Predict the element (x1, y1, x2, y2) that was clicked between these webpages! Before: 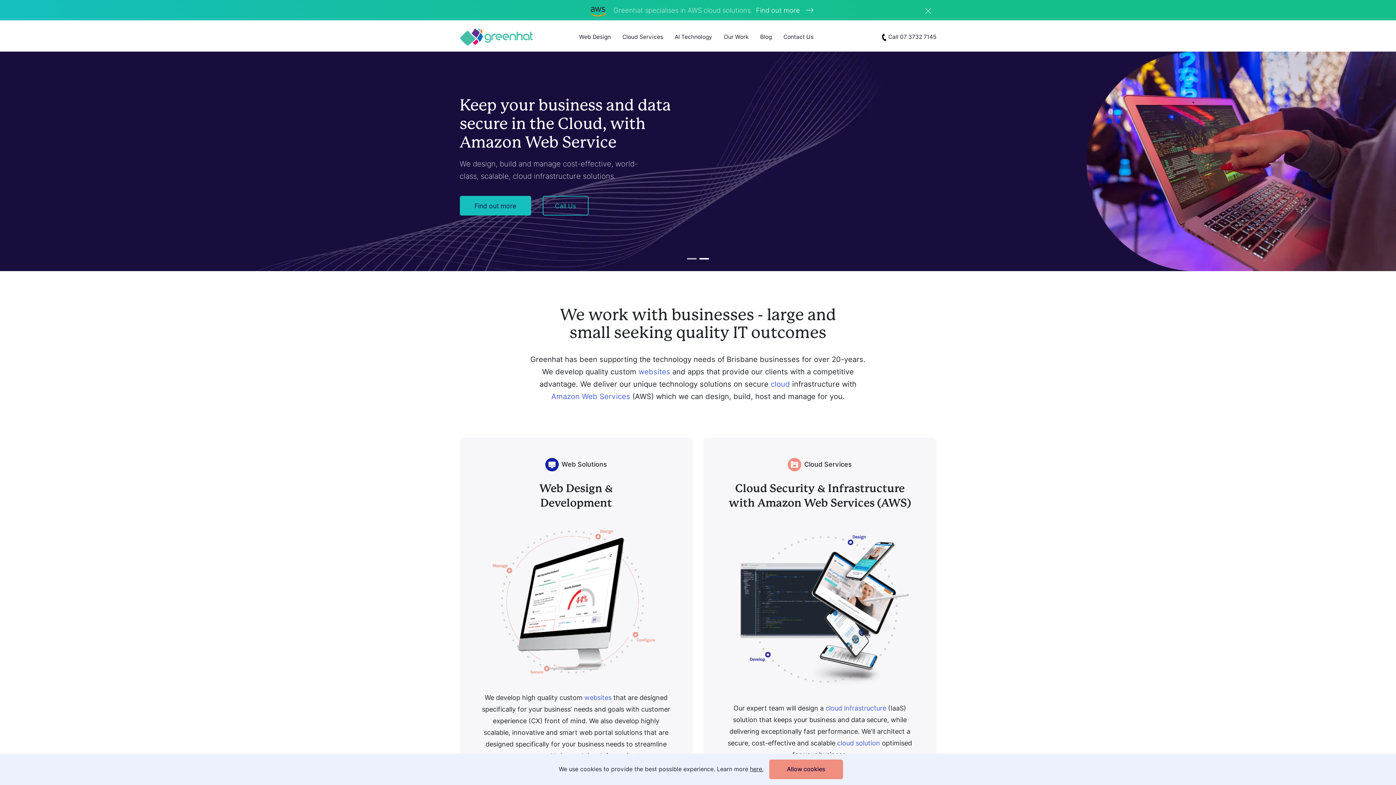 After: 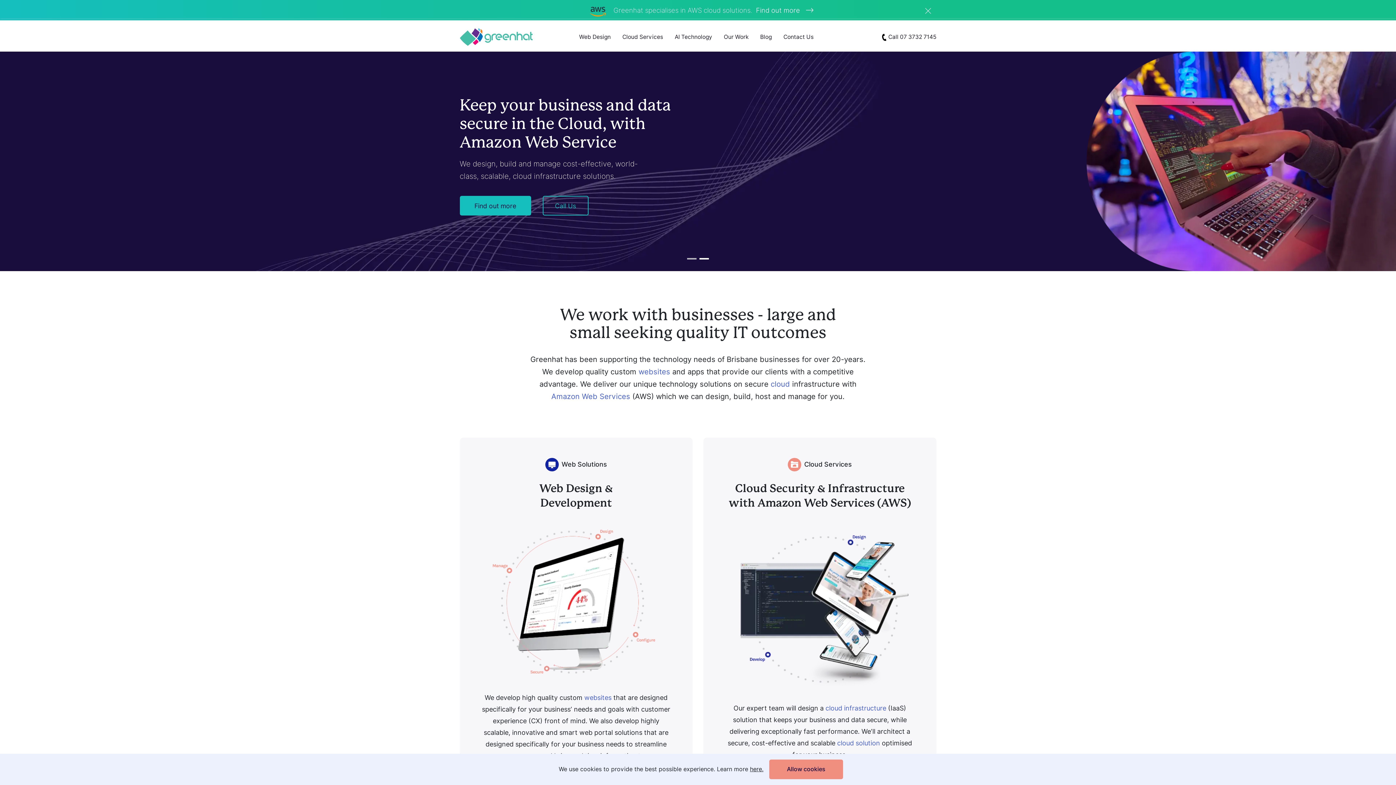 Action: bbox: (459, 27, 512, 42)